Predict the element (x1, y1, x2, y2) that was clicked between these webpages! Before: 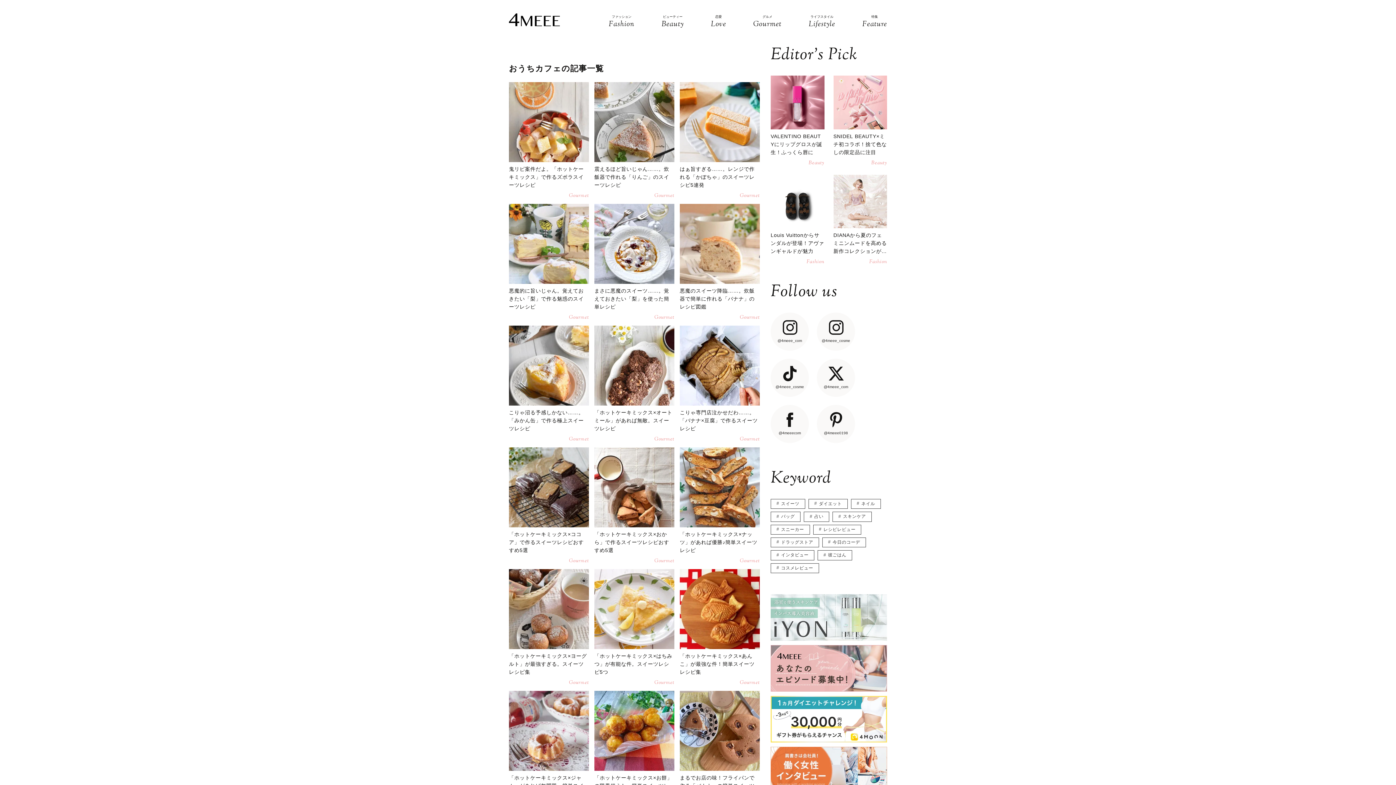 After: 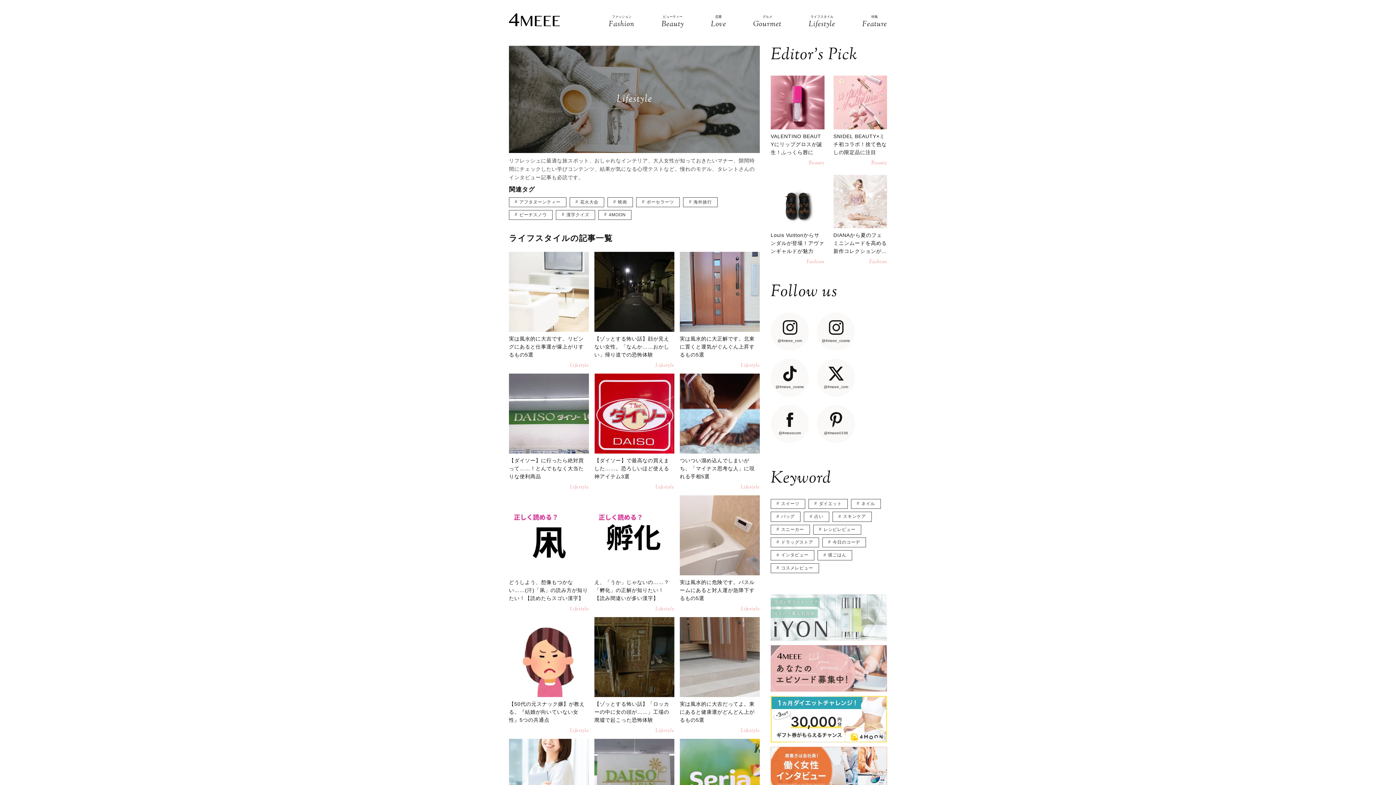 Action: bbox: (808, 14, 835, 30) label: ライフスタイル
Lifestyle